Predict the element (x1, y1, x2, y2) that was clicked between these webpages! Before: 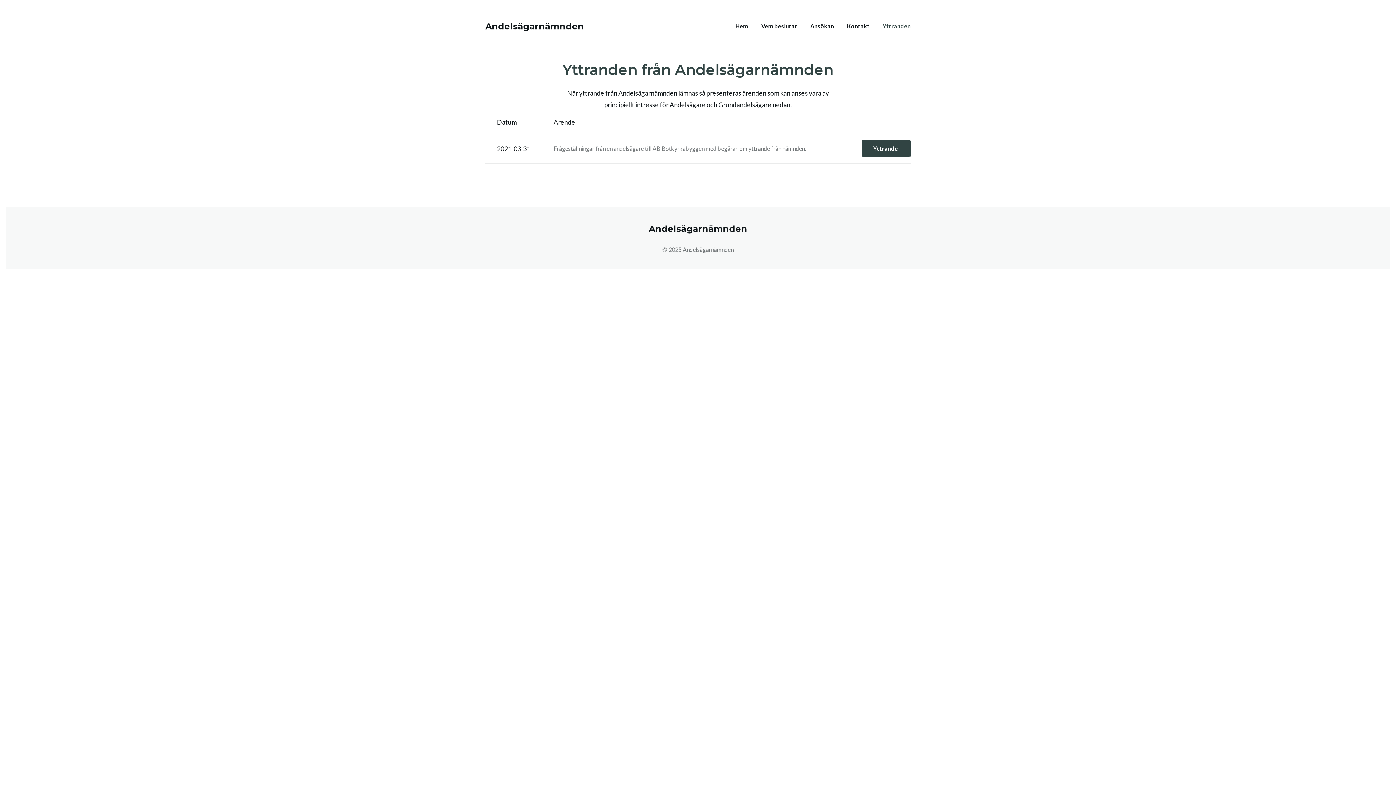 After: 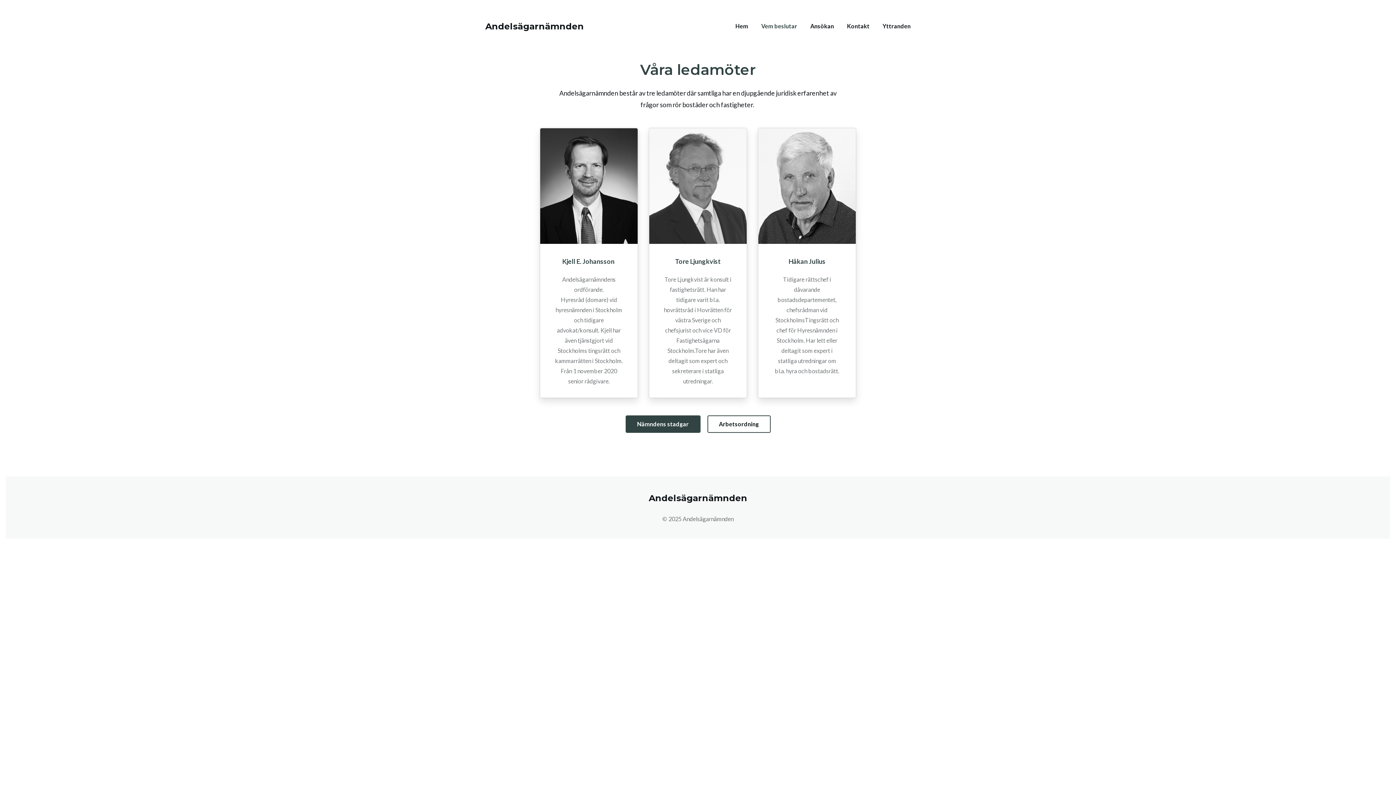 Action: bbox: (761, 21, 797, 31) label: Vem beslutar